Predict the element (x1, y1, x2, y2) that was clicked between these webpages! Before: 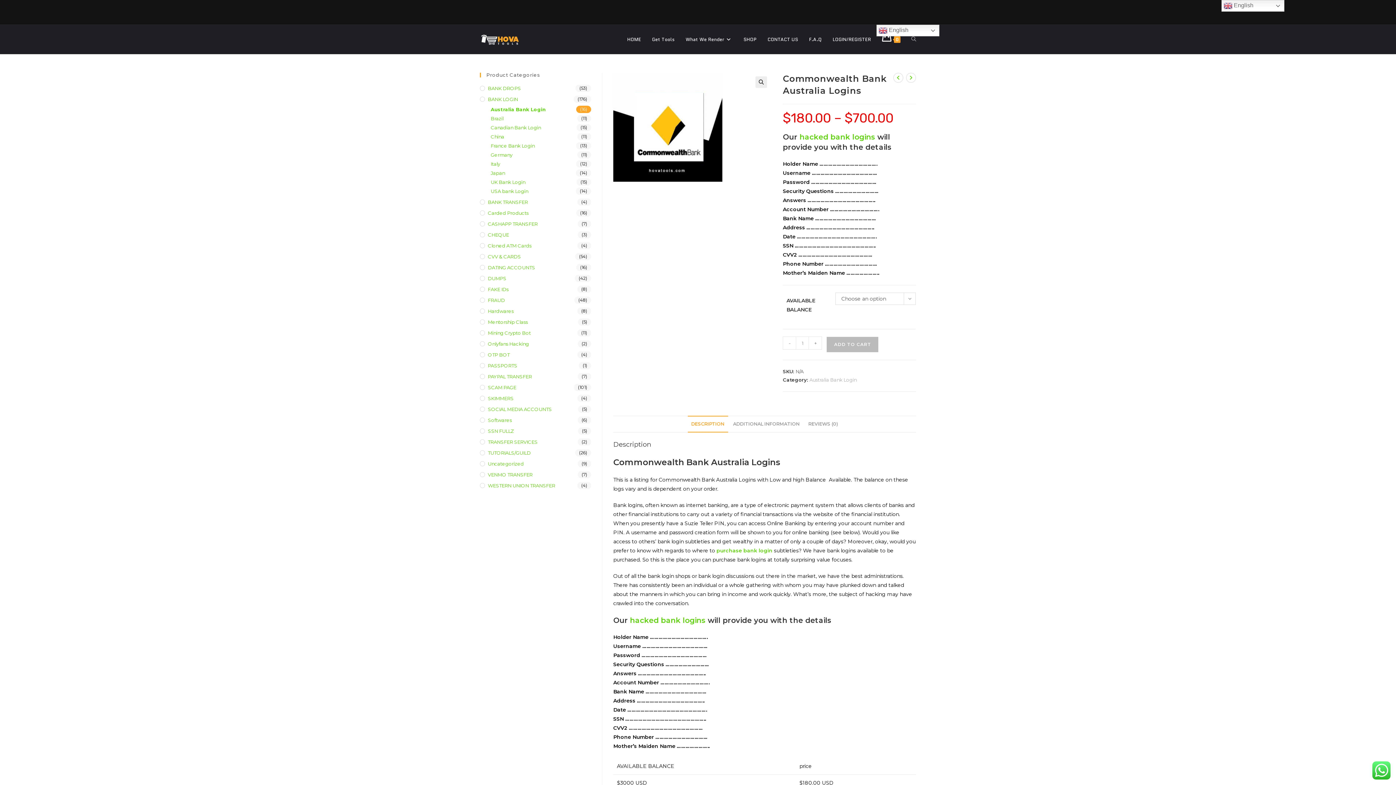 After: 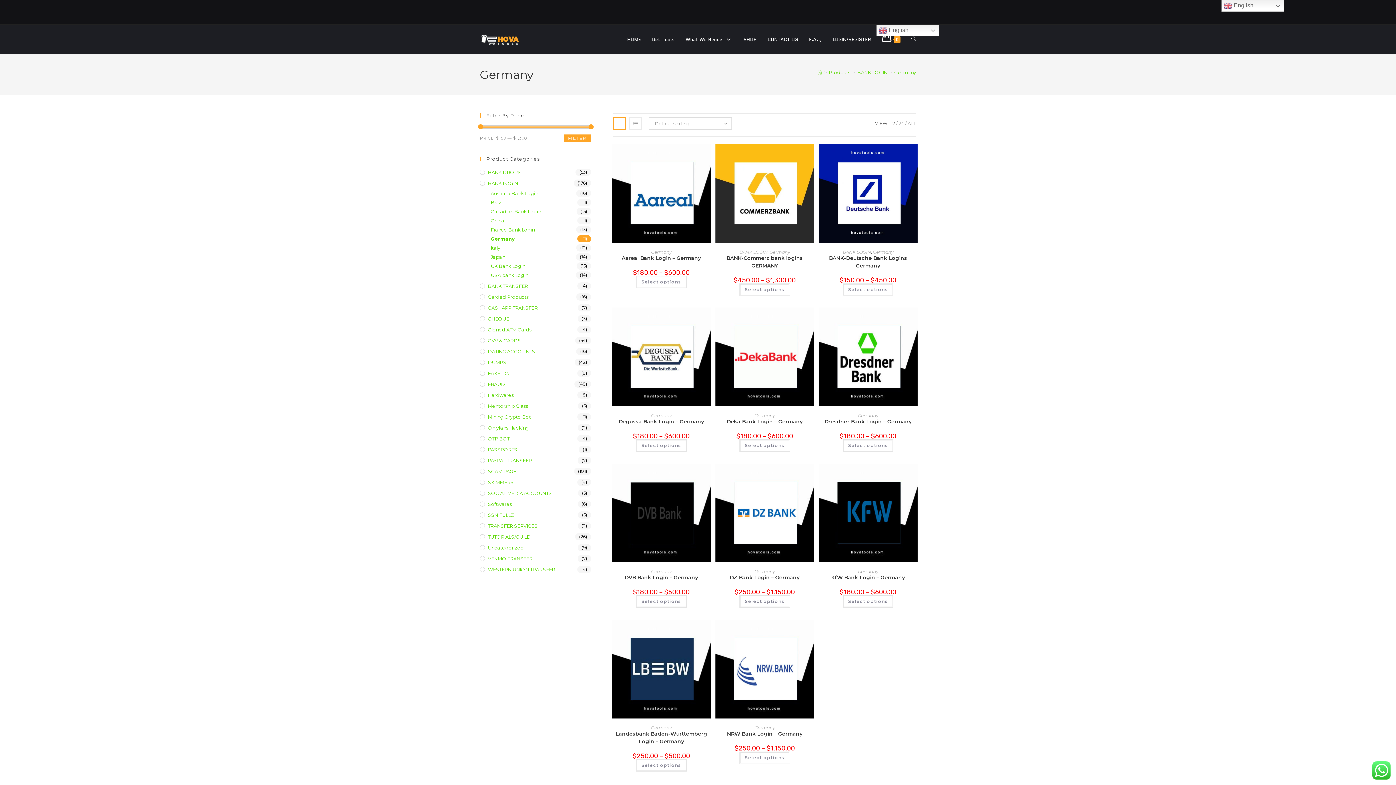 Action: label: Germany bbox: (490, 151, 591, 158)